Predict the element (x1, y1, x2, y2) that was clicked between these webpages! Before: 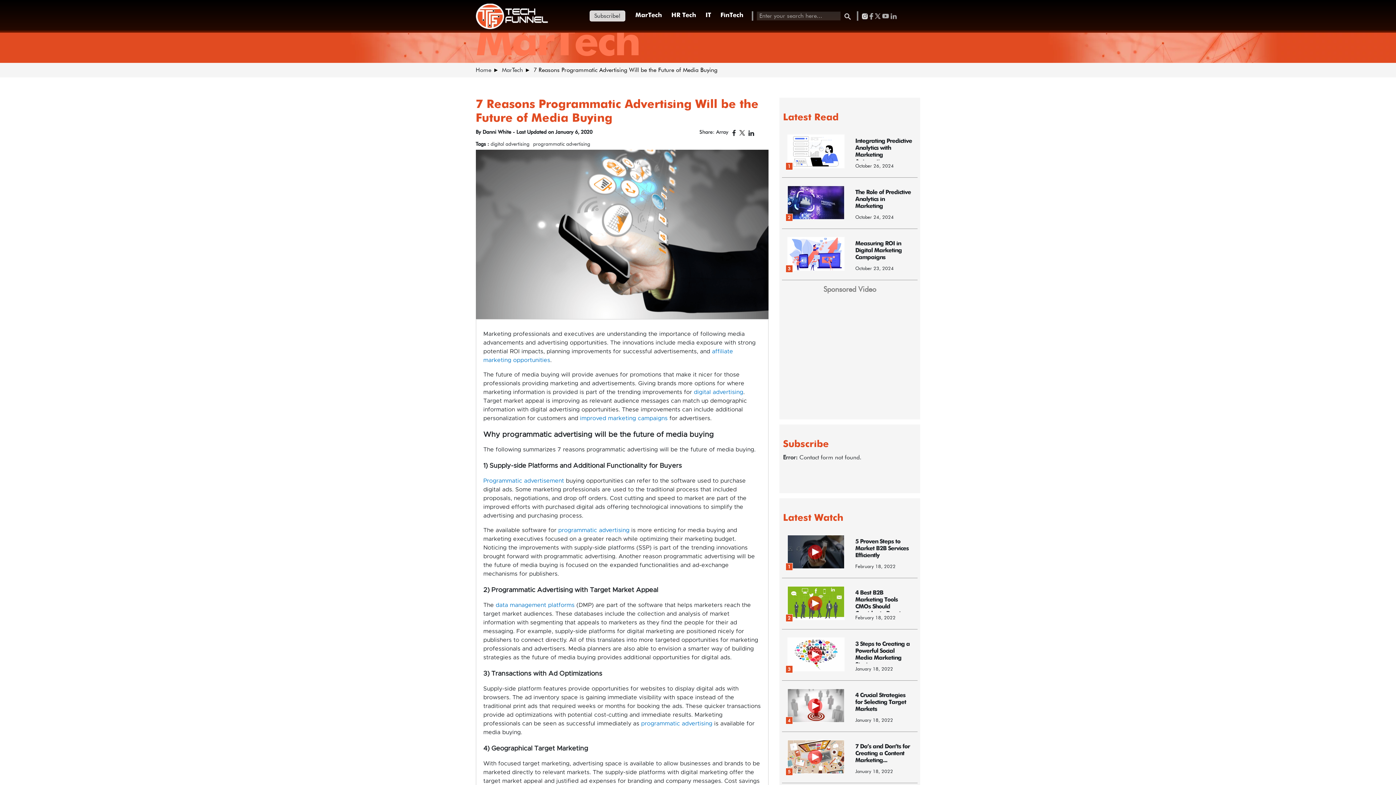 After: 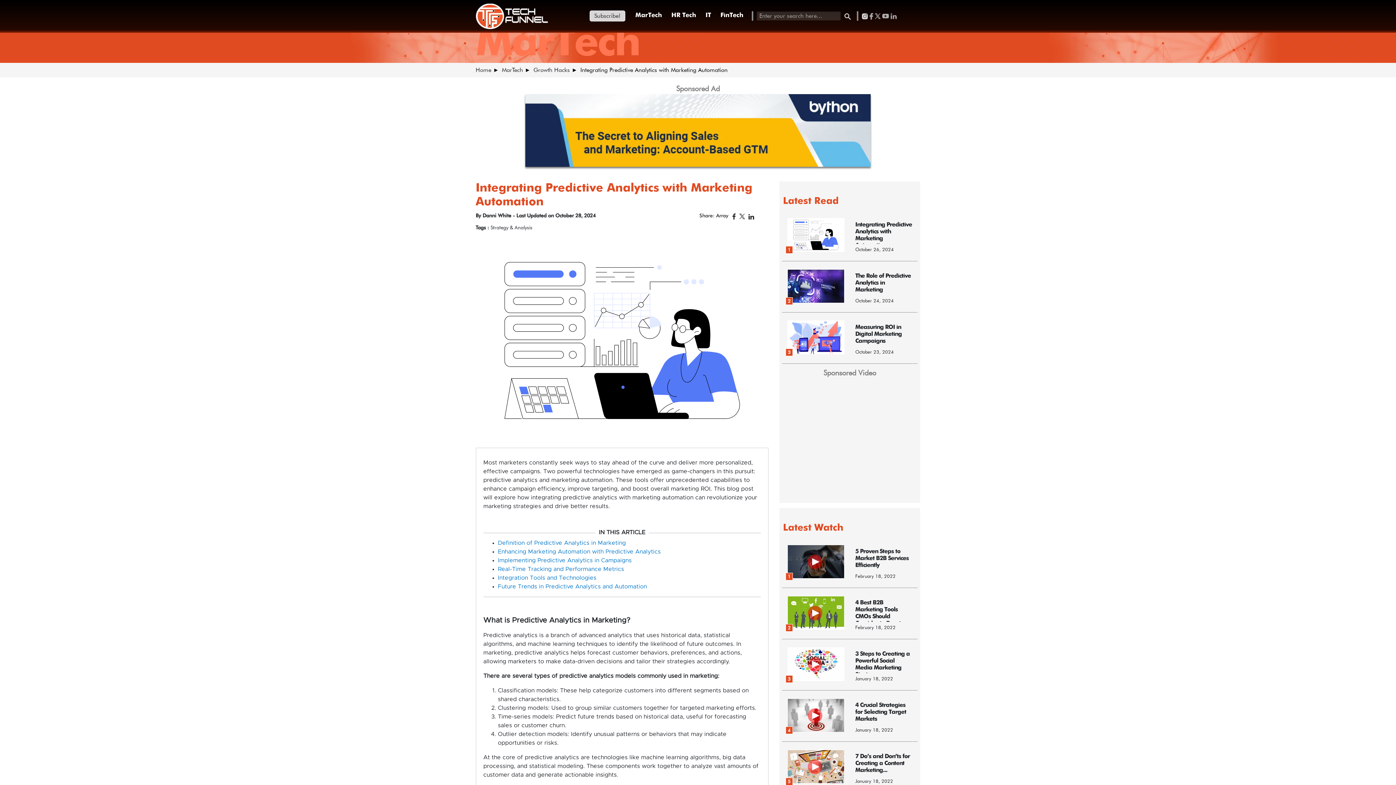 Action: label: 1
Integrating Predictive Analytics with Marketing Automation
October 26, 2024 bbox: (787, 126, 912, 177)